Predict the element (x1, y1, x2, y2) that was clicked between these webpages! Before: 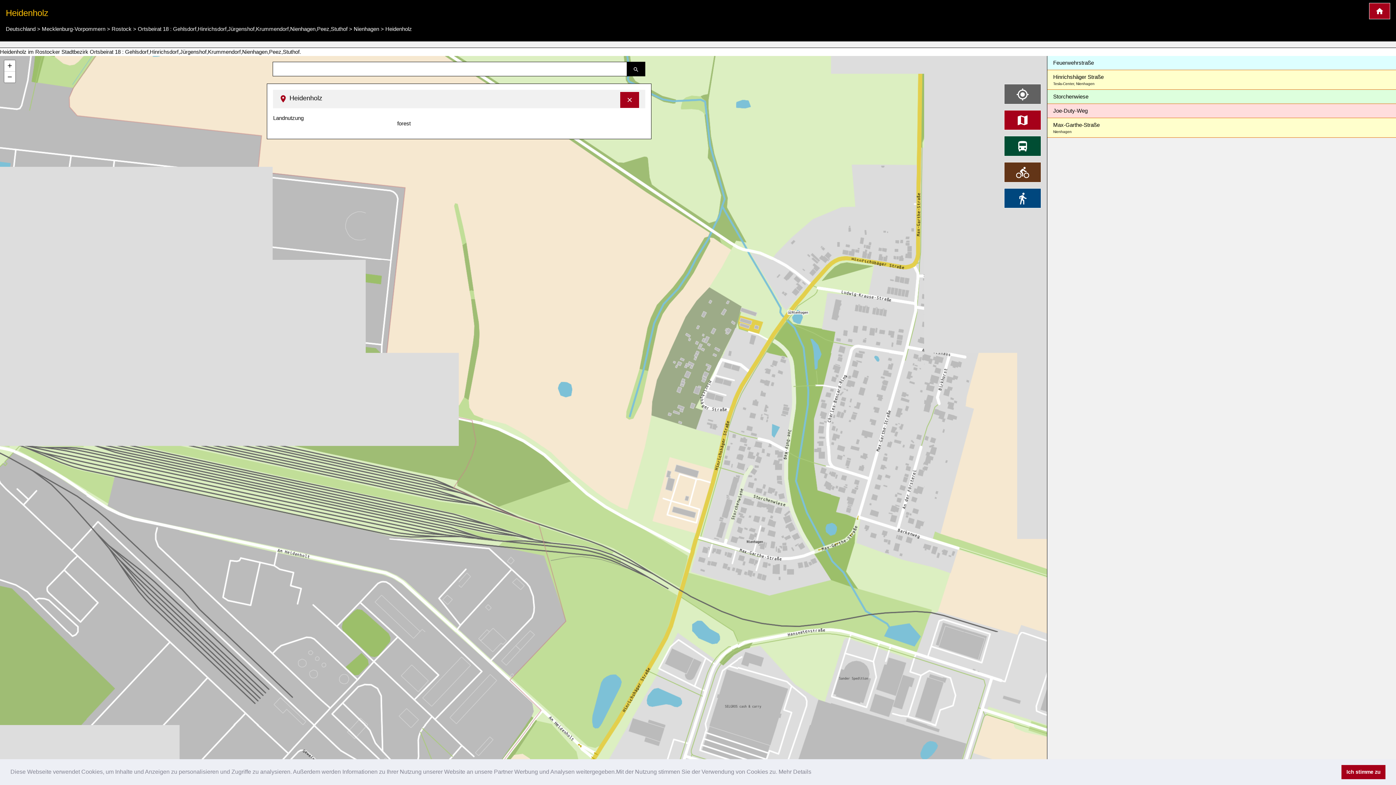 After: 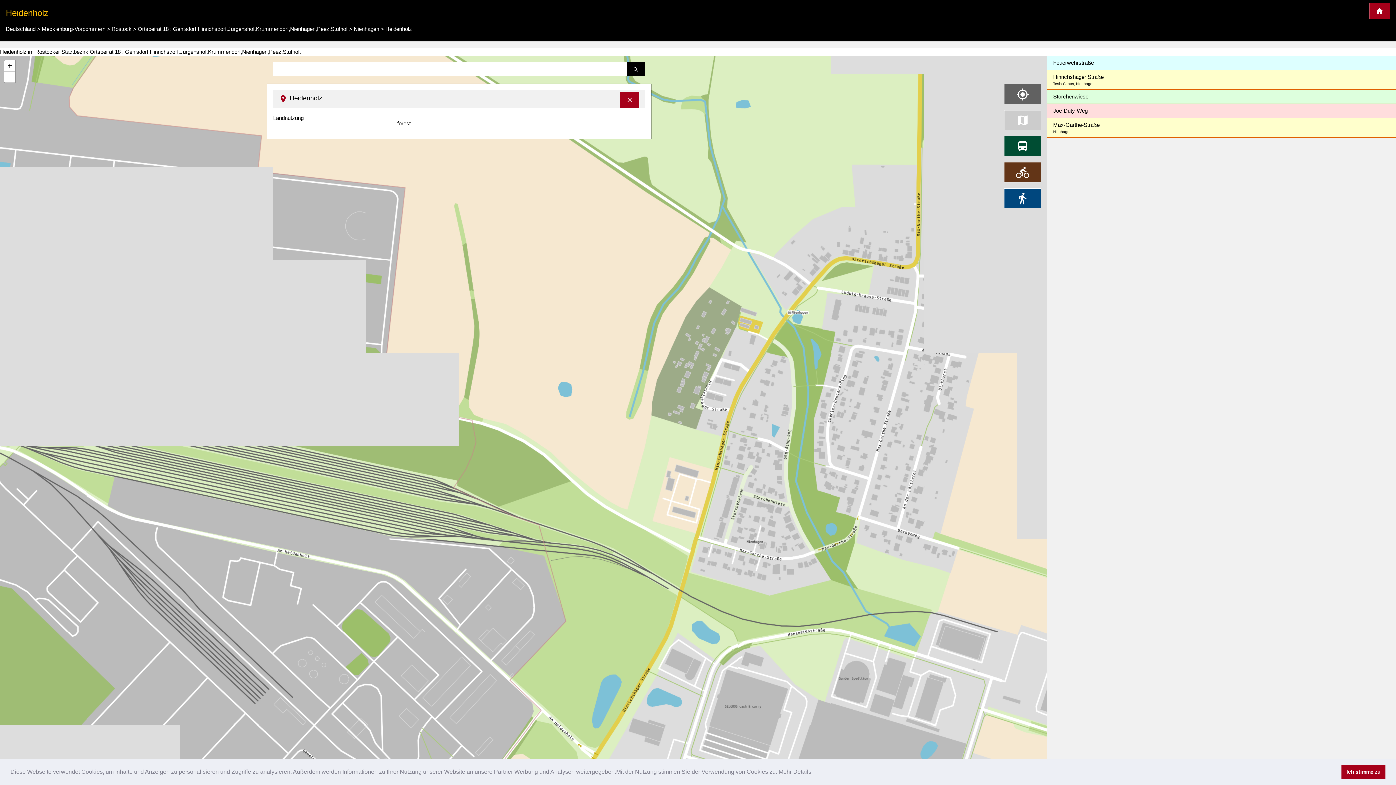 Action: bbox: (1004, 110, 1041, 130)